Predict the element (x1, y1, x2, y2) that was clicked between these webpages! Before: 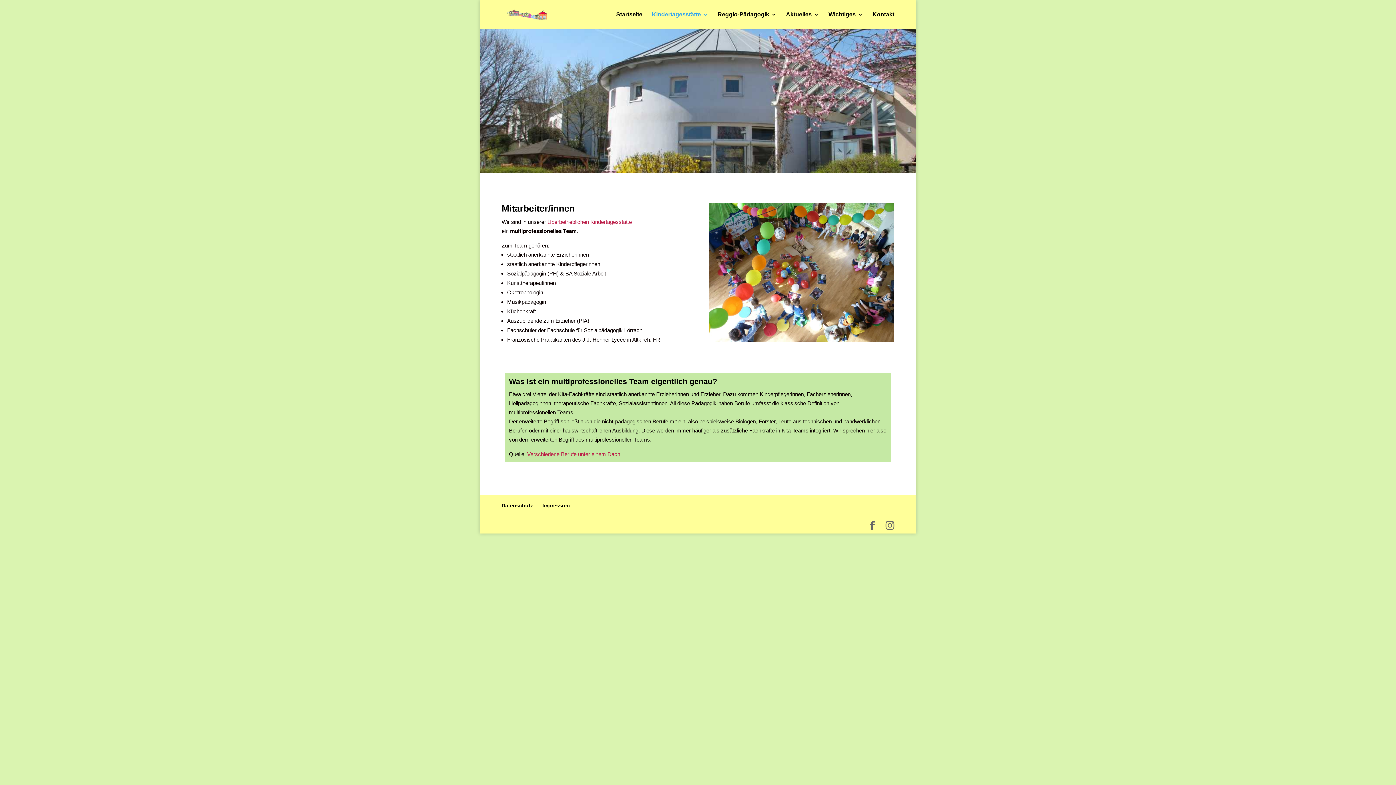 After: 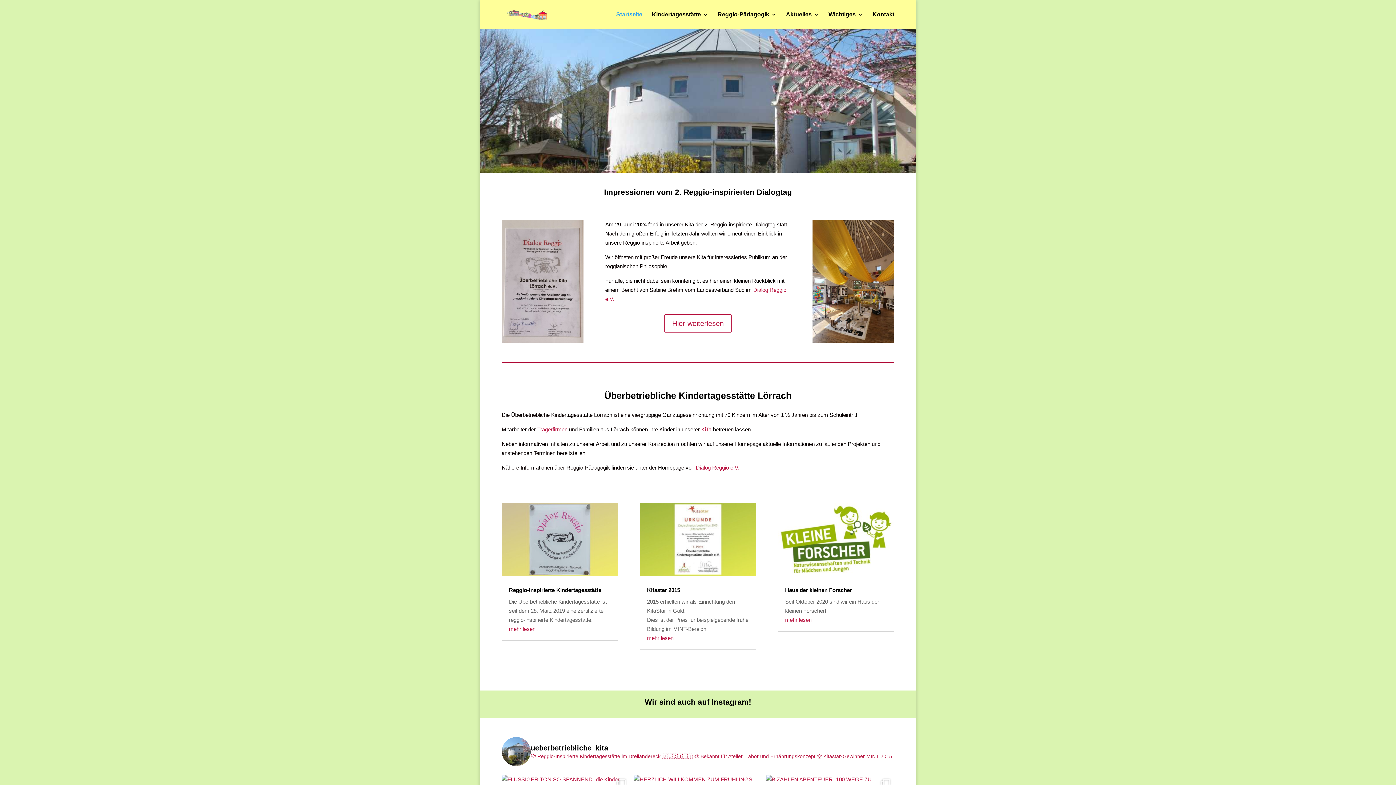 Action: bbox: (616, 12, 642, 29) label: Startseite